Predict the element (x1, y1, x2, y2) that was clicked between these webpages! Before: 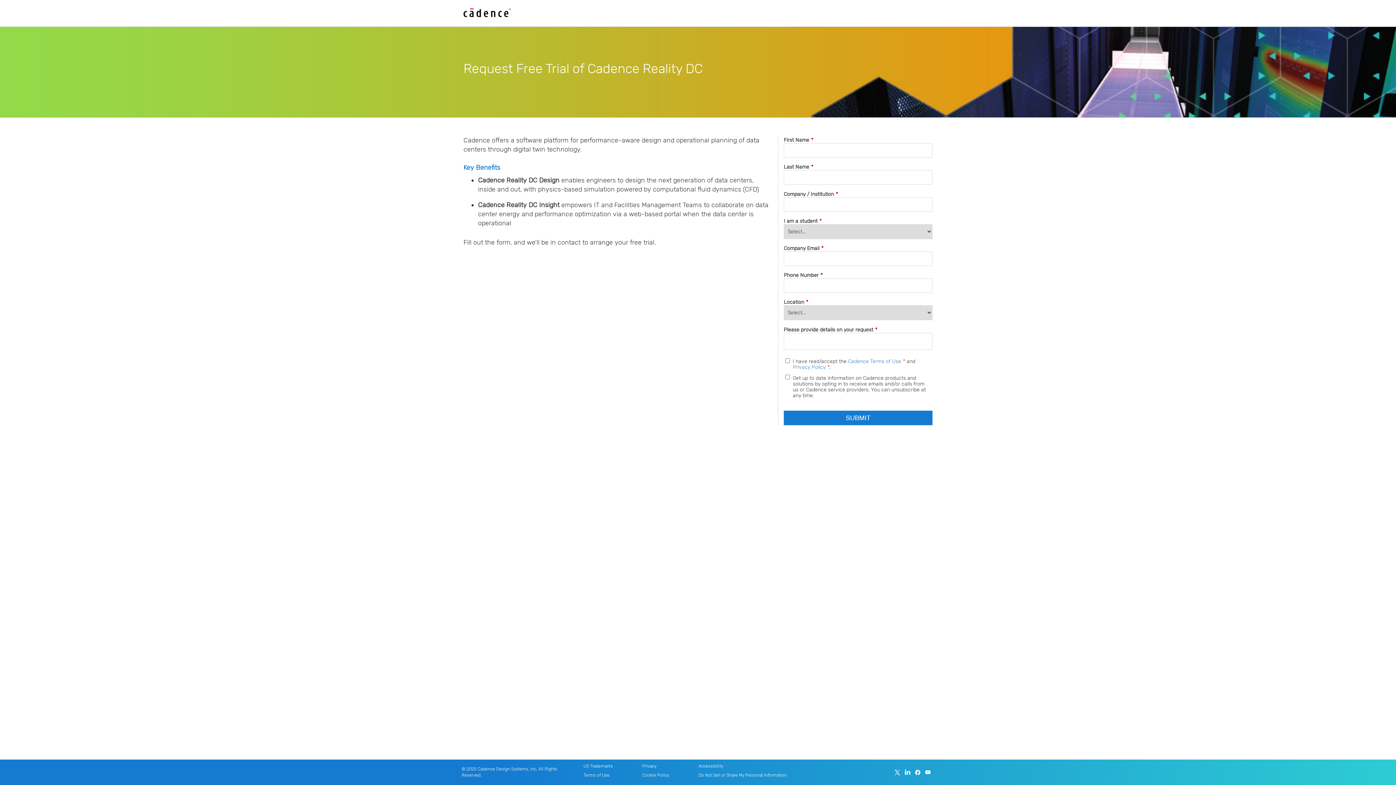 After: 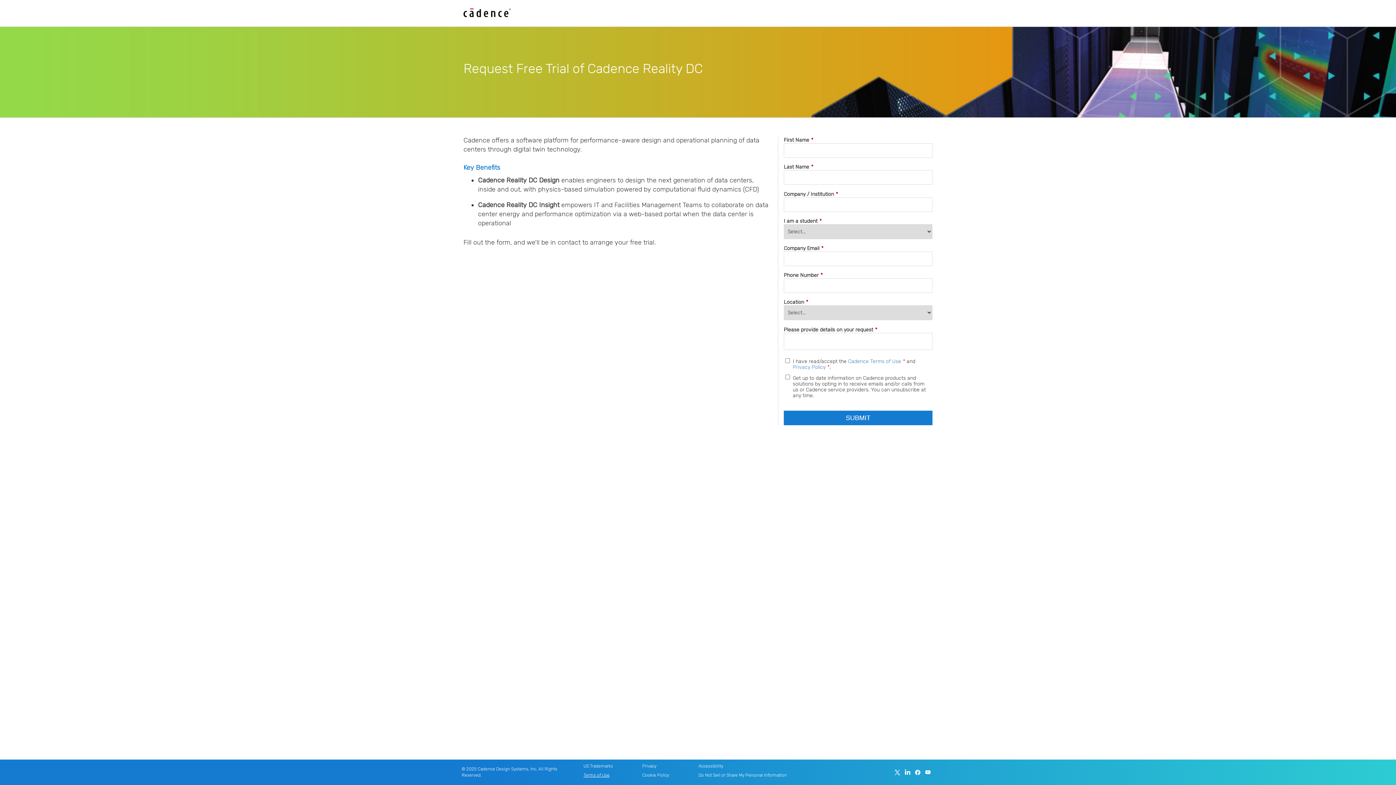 Action: label: Terms of Use bbox: (583, 773, 609, 778)